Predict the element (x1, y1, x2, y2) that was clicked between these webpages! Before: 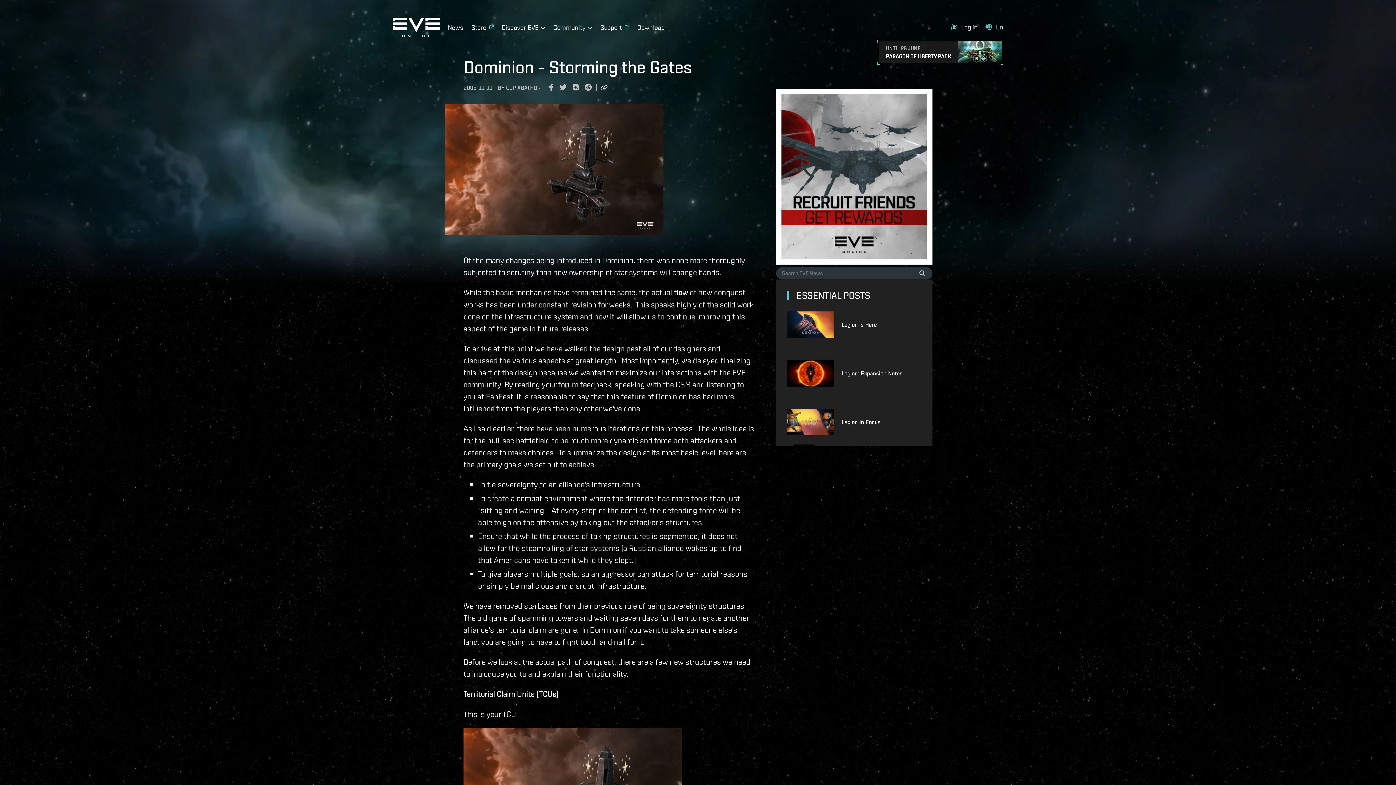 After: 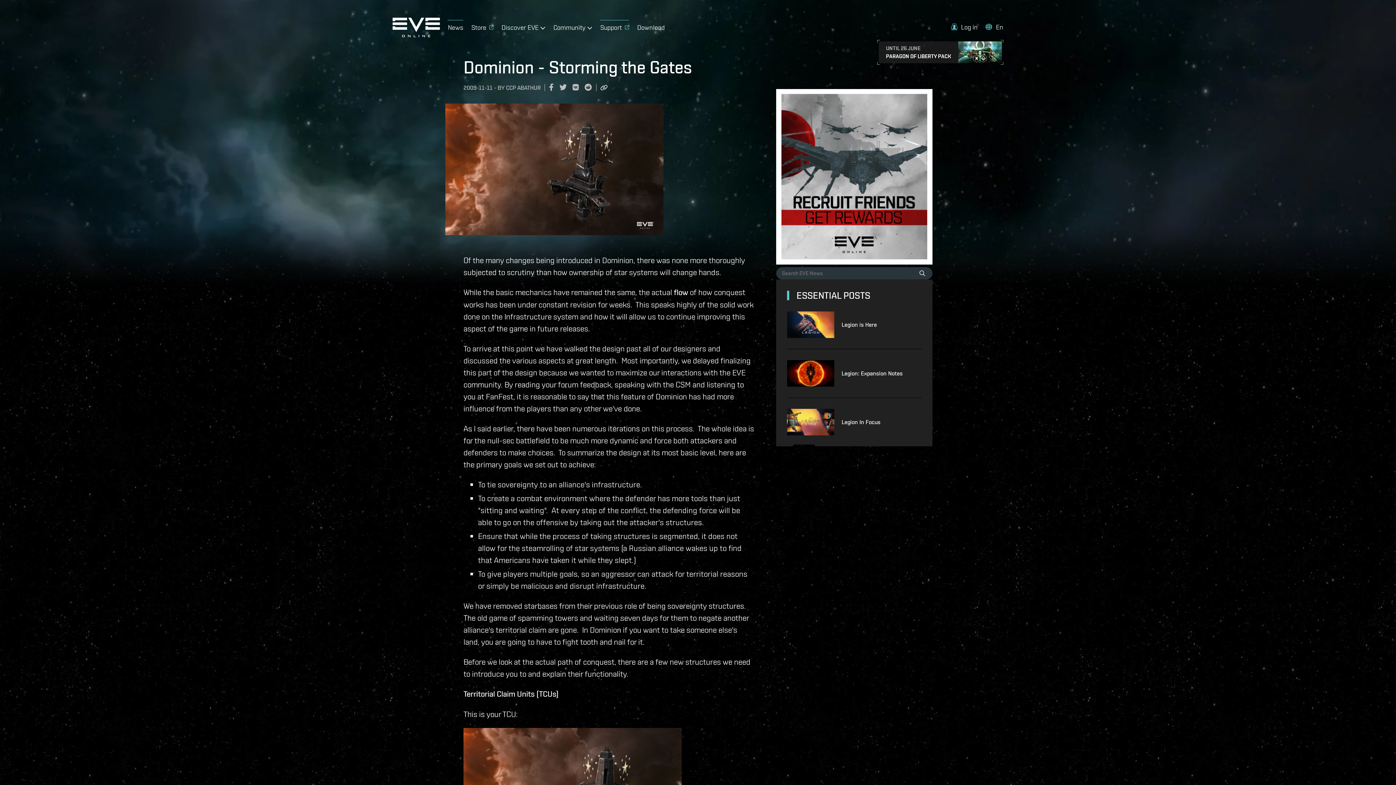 Action: label: Support bbox: (600, 19, 629, 32)